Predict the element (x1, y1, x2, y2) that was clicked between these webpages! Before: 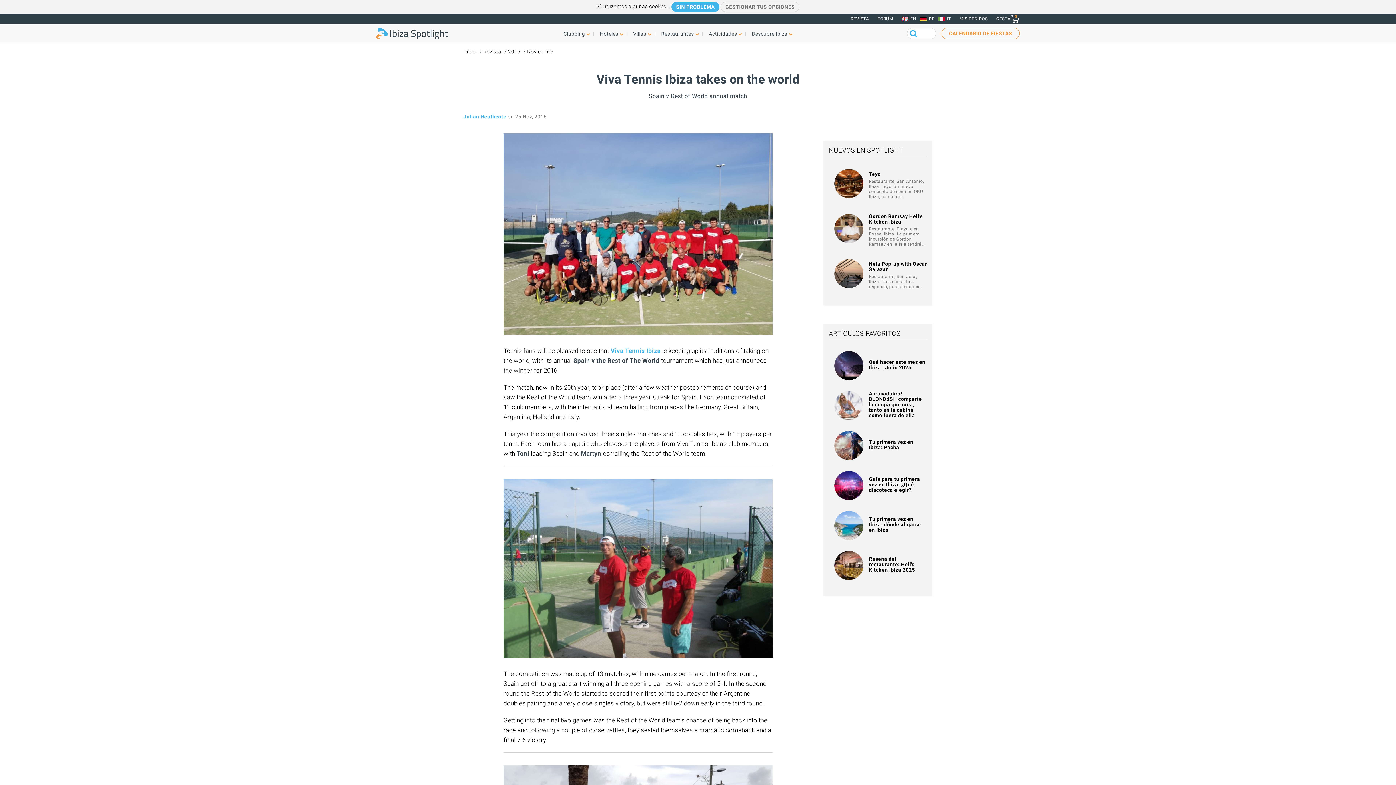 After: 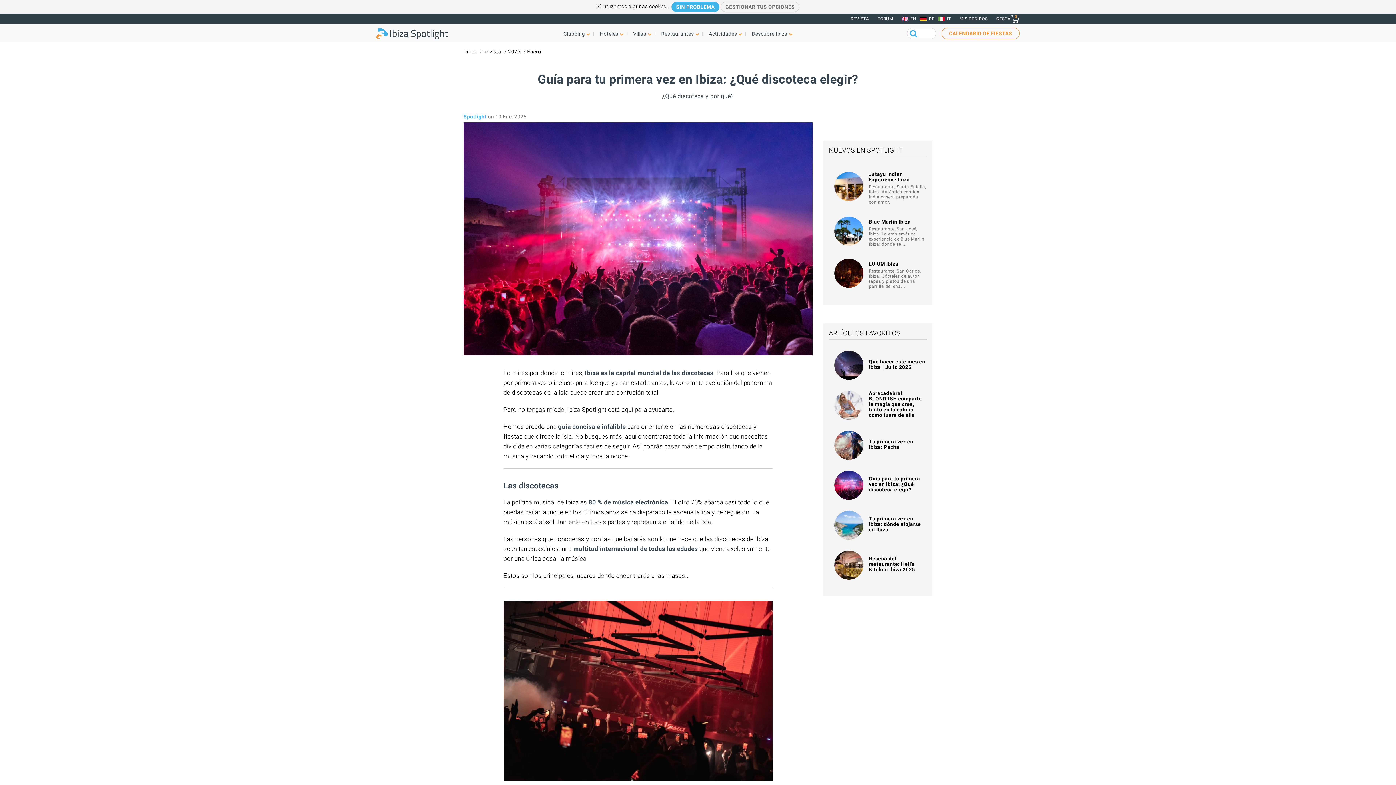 Action: bbox: (834, 471, 863, 500)